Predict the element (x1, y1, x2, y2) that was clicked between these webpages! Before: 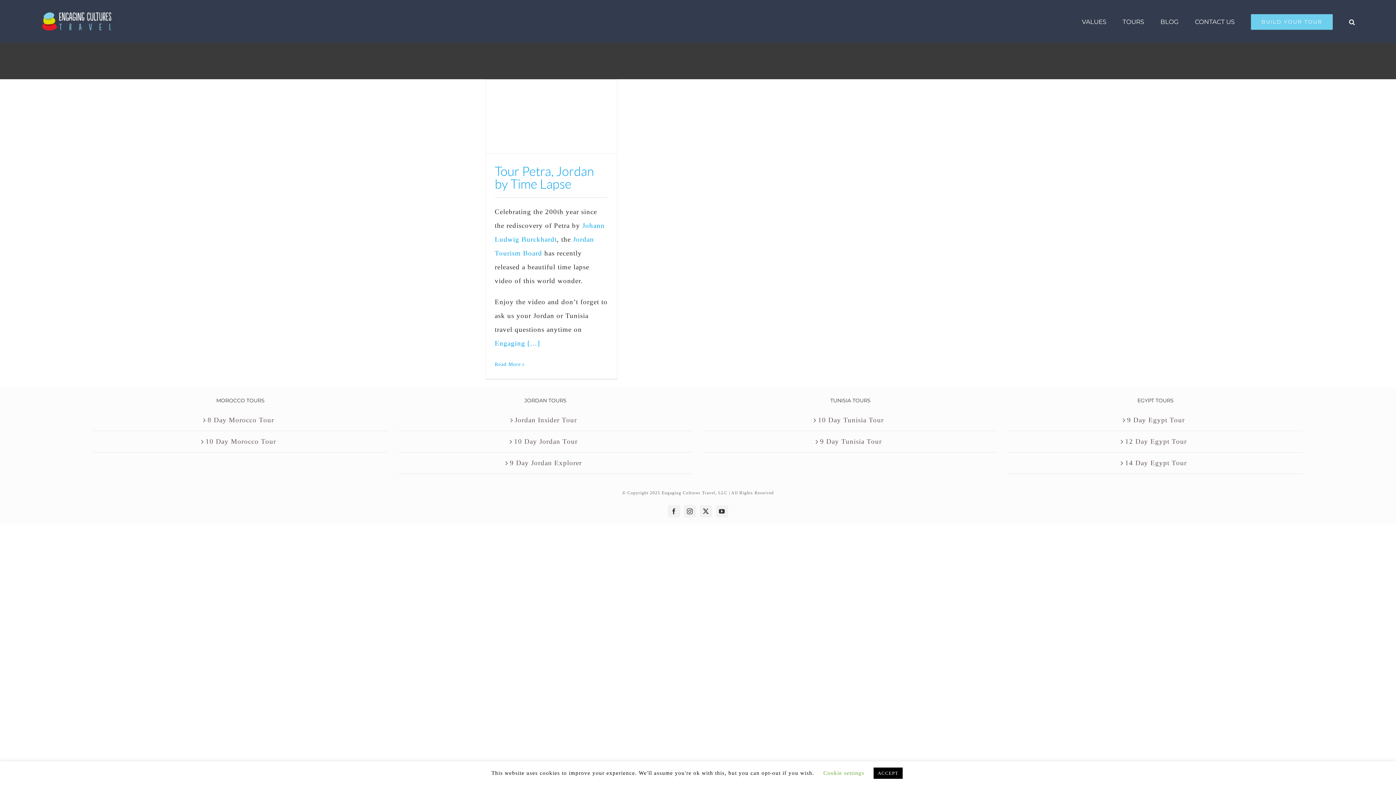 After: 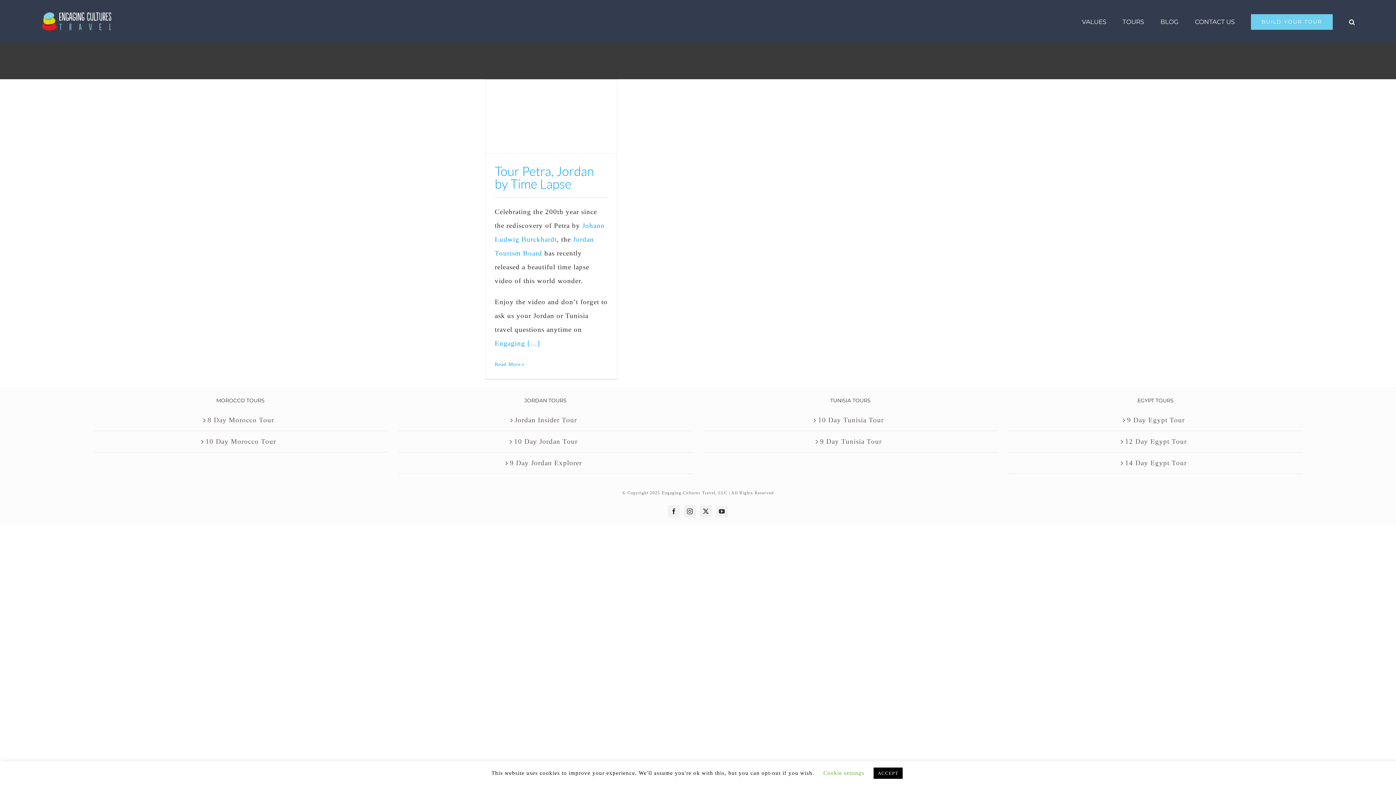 Action: bbox: (668, 505, 680, 517) label: Facebook